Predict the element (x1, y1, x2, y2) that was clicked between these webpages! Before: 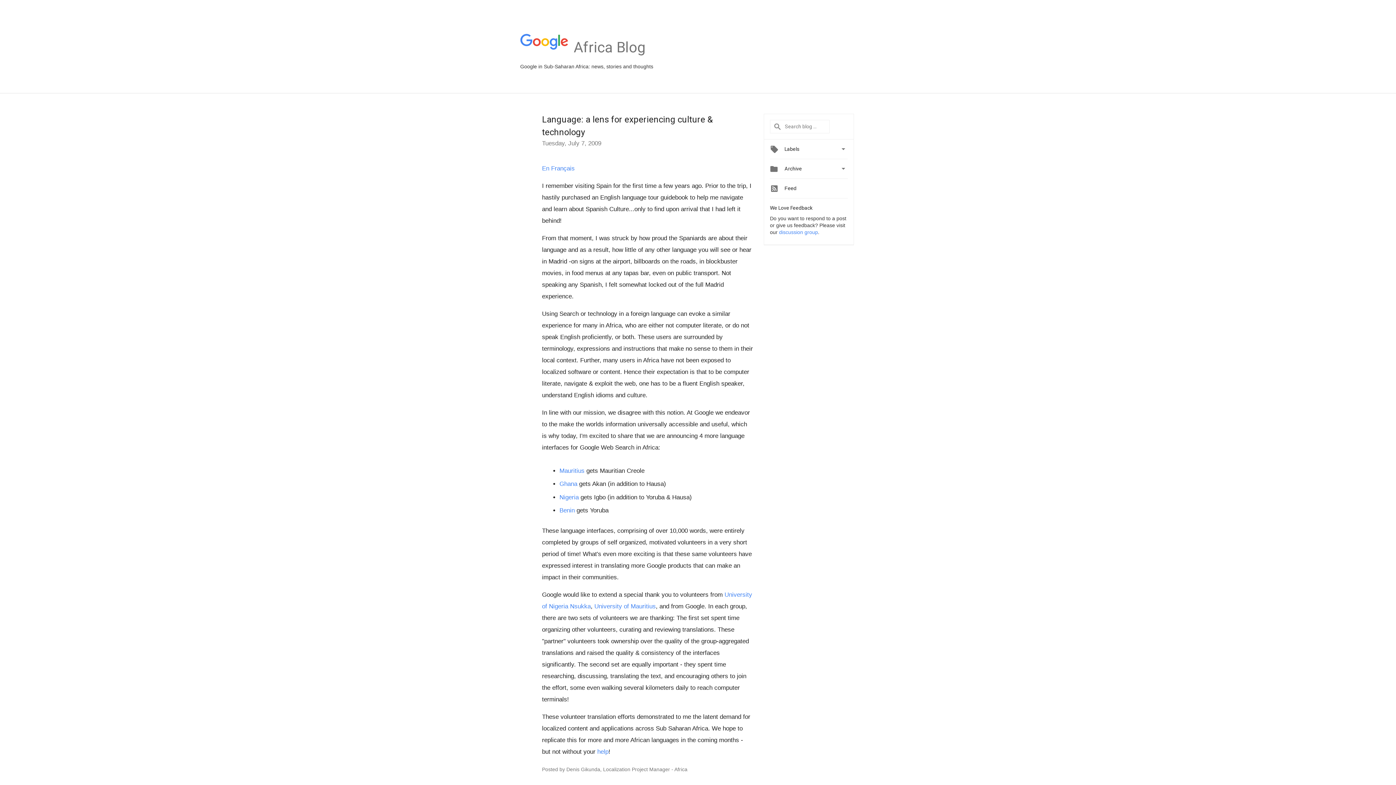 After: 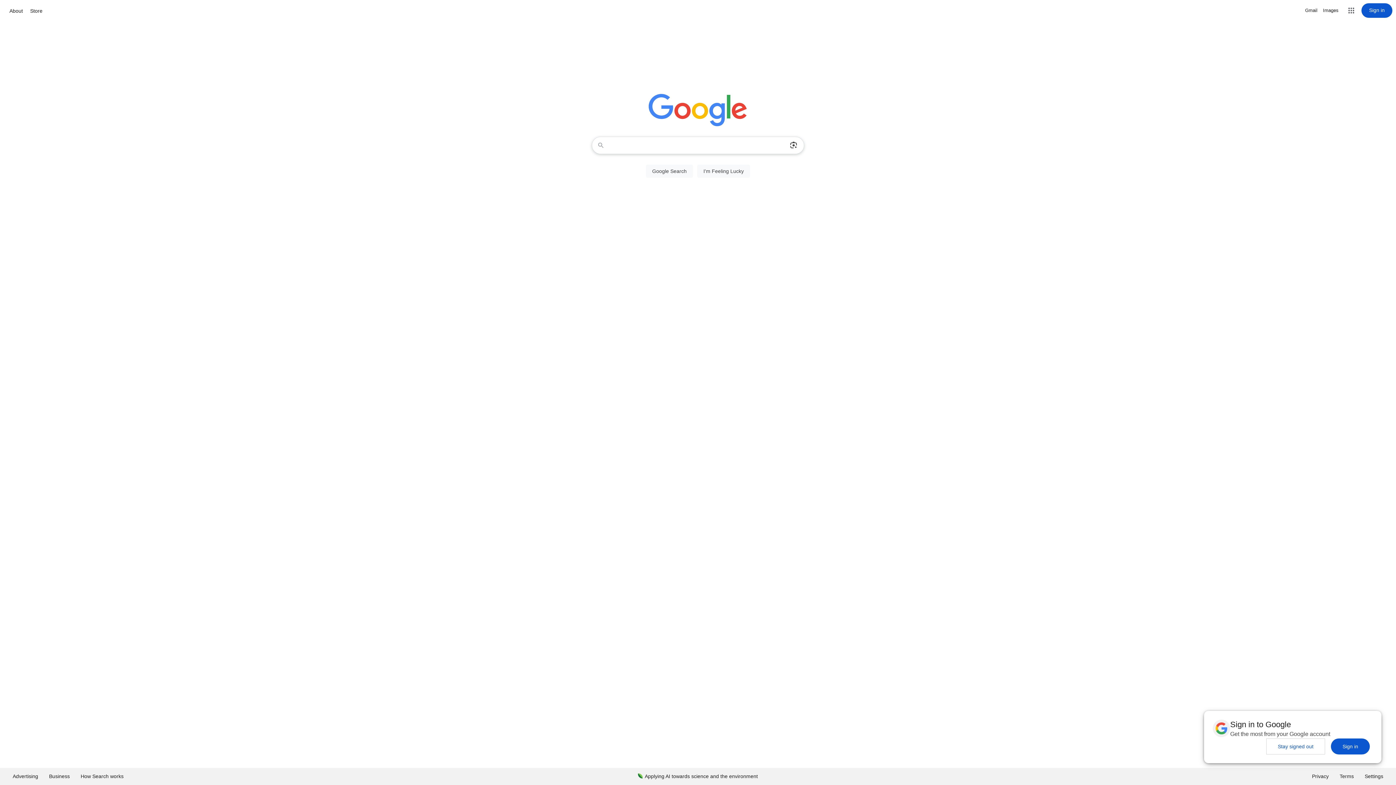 Action: bbox: (559, 480, 579, 487) label: Ghana 